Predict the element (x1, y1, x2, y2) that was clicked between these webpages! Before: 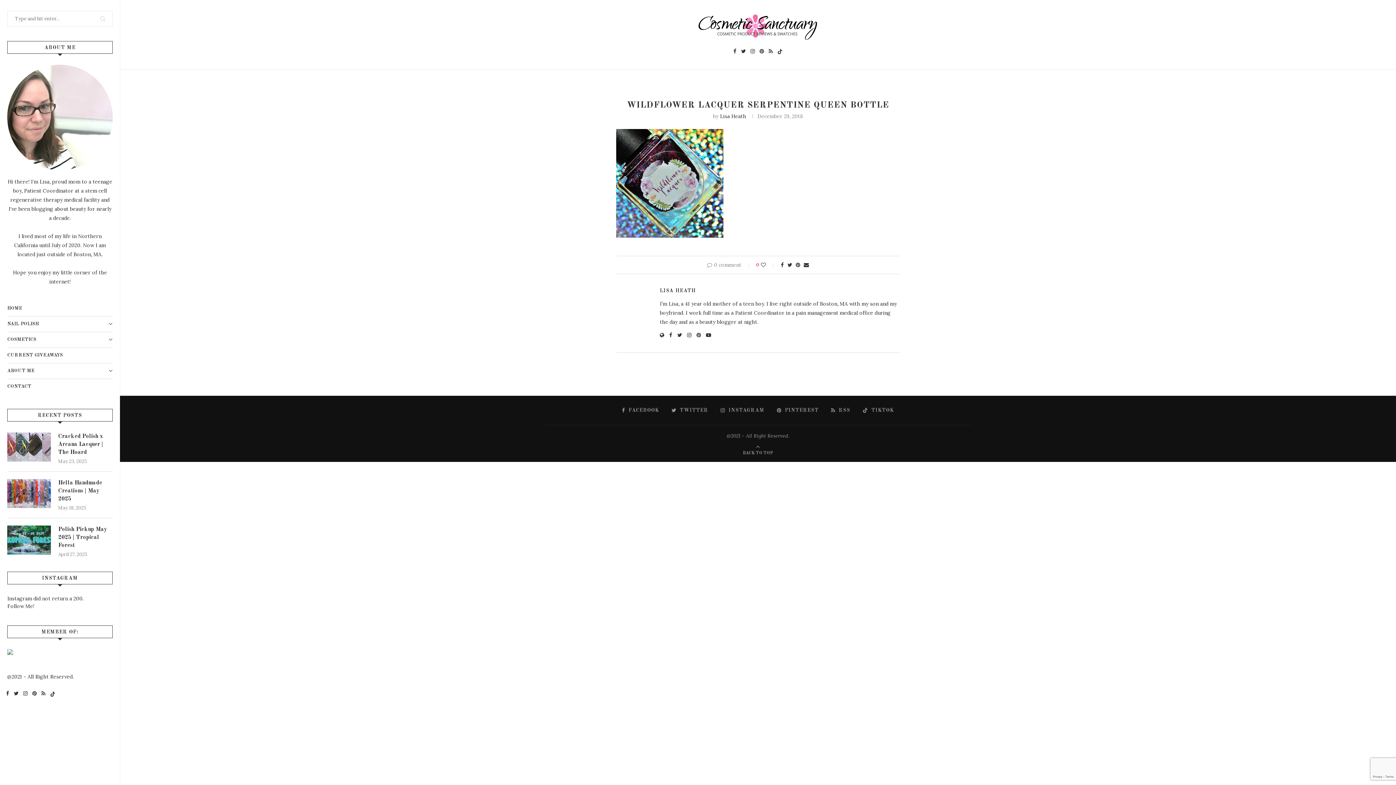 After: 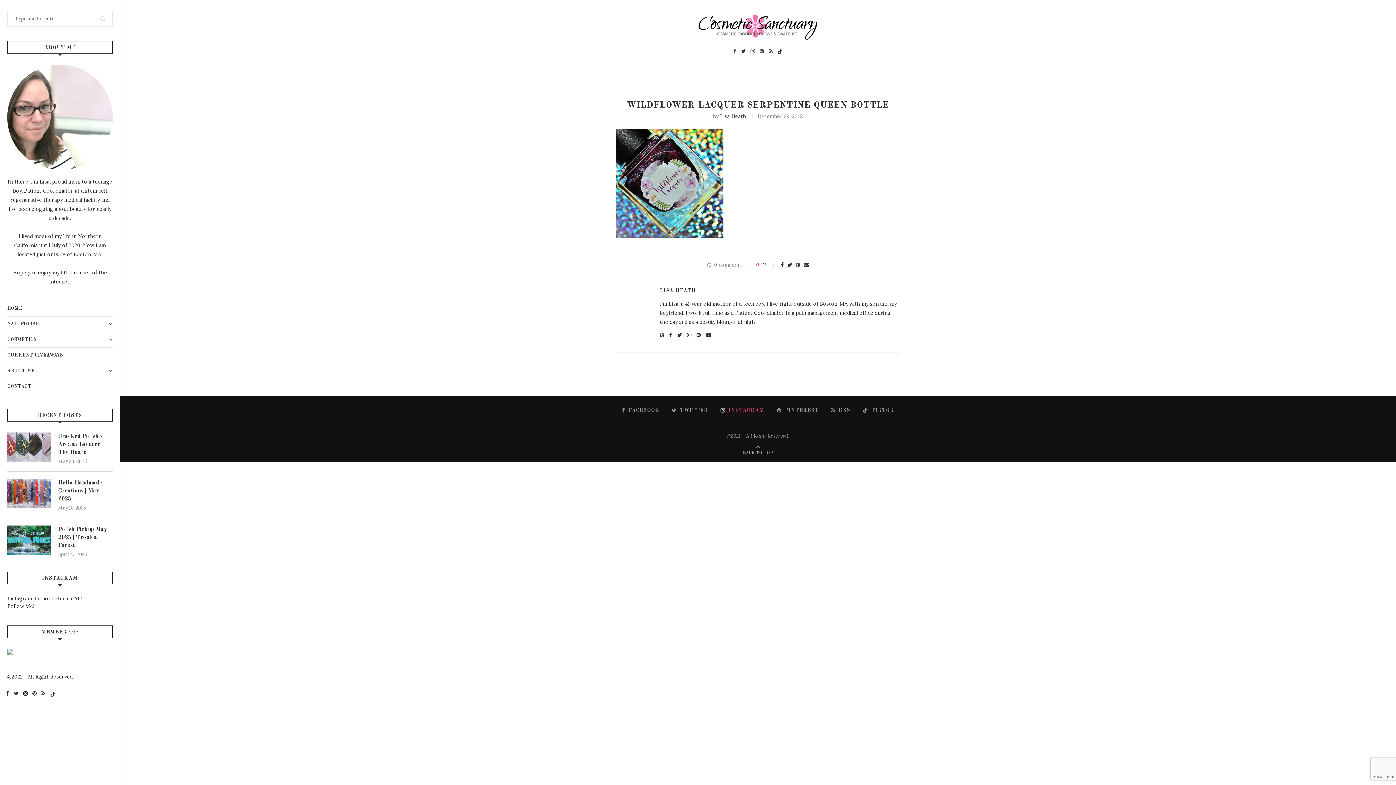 Action: bbox: (720, 407, 764, 414) label: Instagram